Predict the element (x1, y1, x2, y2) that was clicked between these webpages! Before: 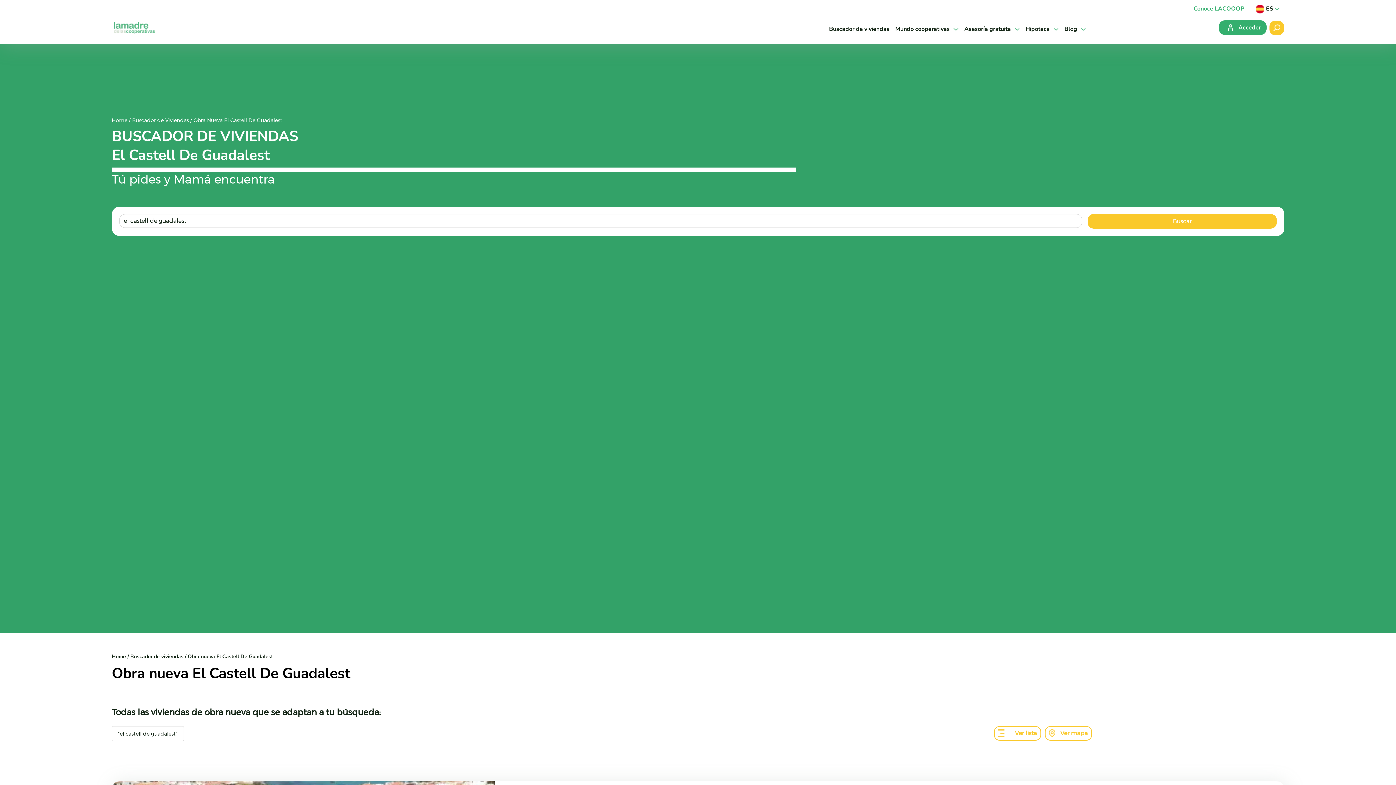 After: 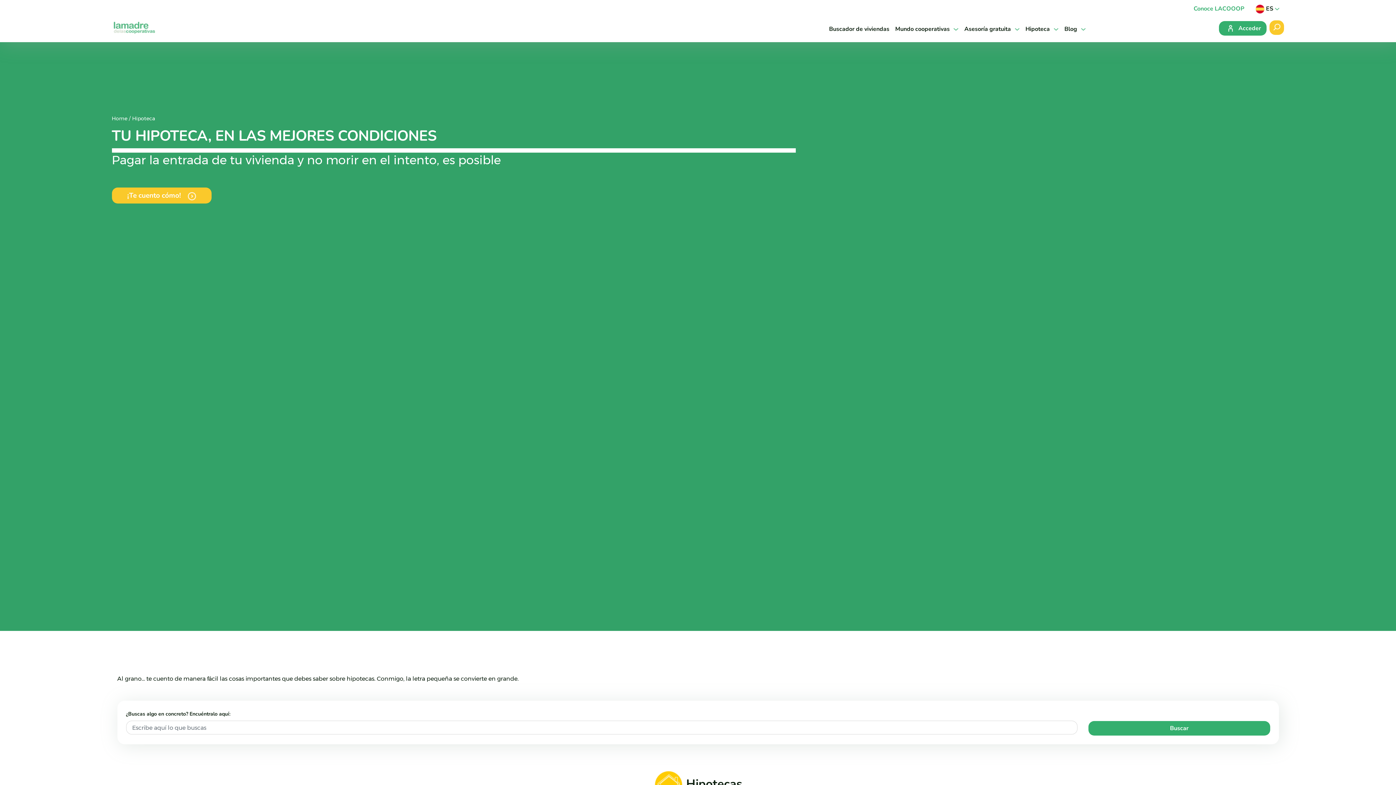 Action: bbox: (1022, 21, 1061, 36) label: Hipoteca 